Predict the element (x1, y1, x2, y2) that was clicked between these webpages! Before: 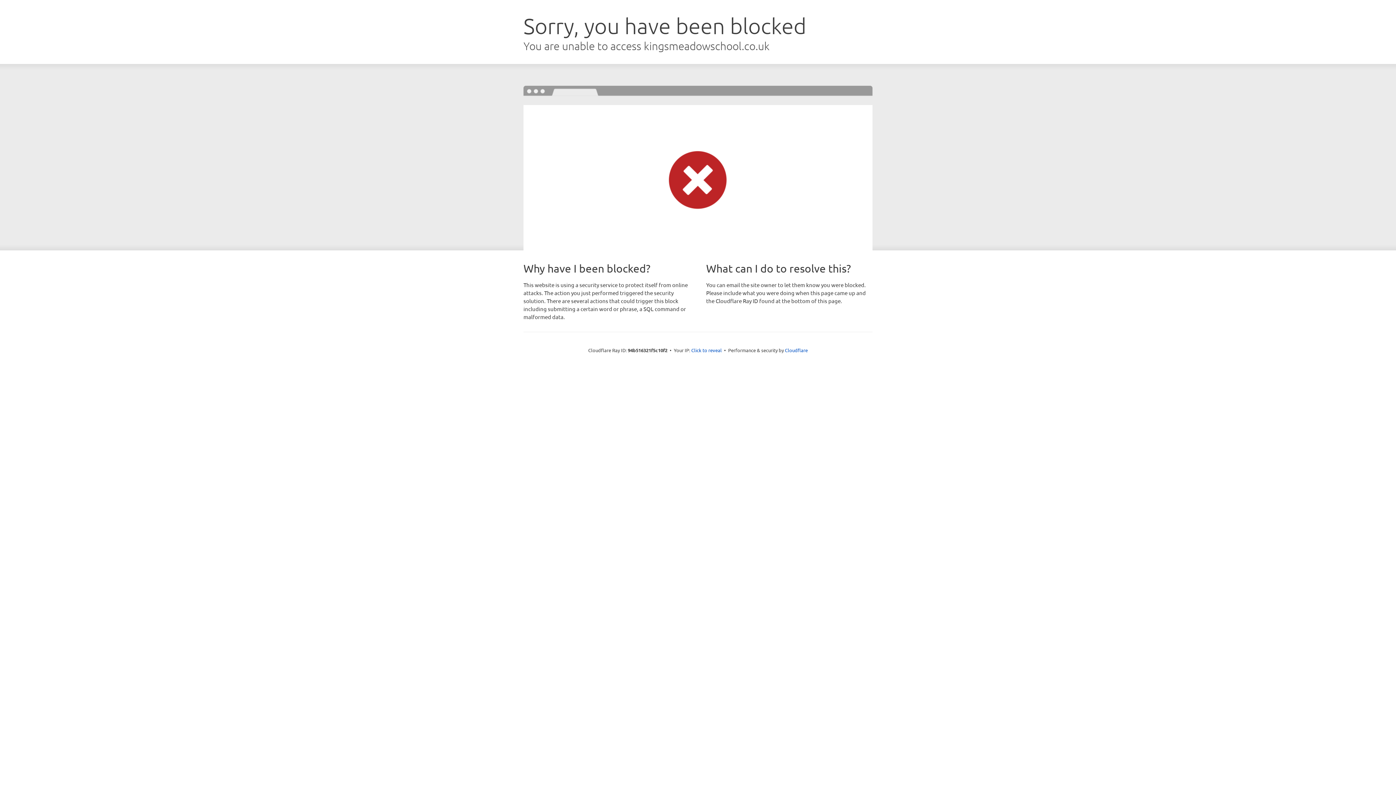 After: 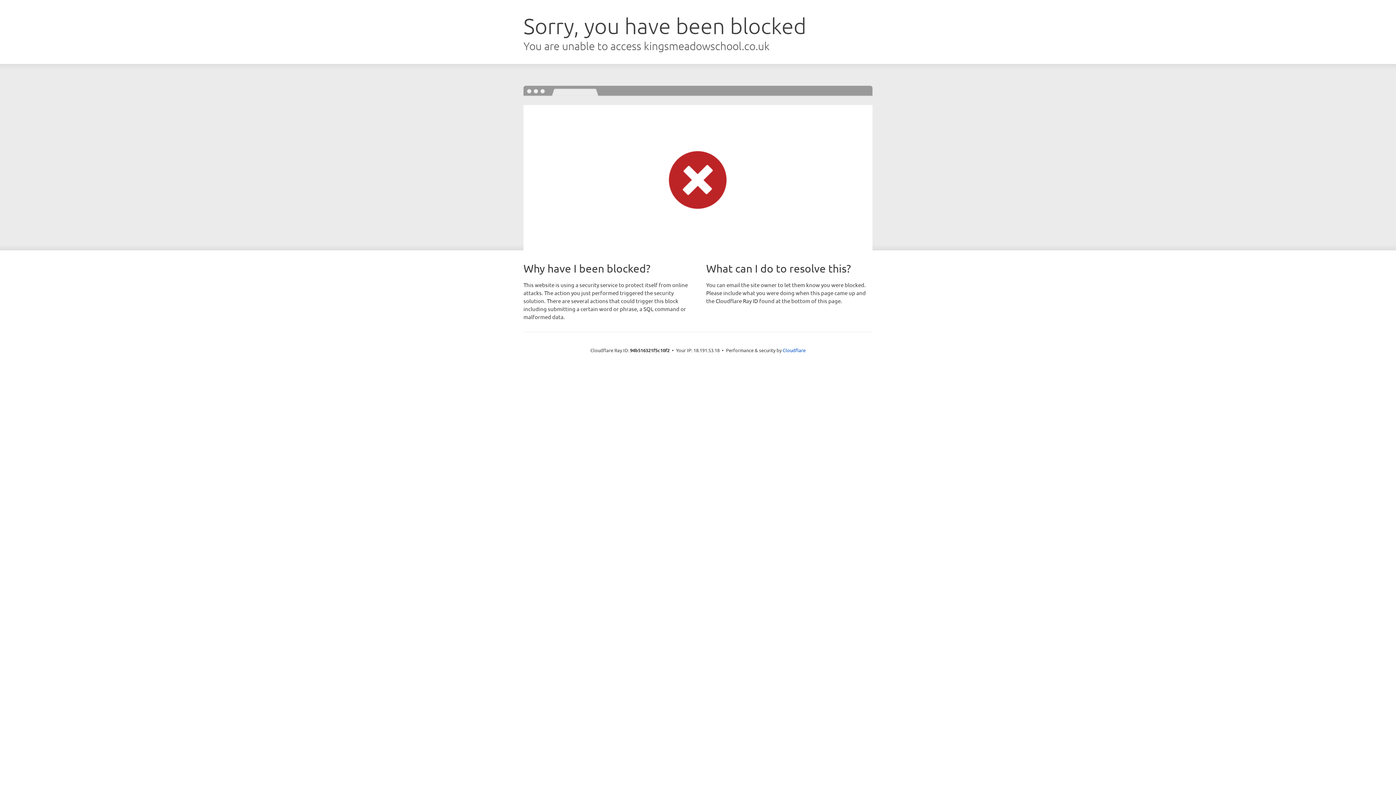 Action: label: Click to reveal bbox: (691, 346, 722, 353)